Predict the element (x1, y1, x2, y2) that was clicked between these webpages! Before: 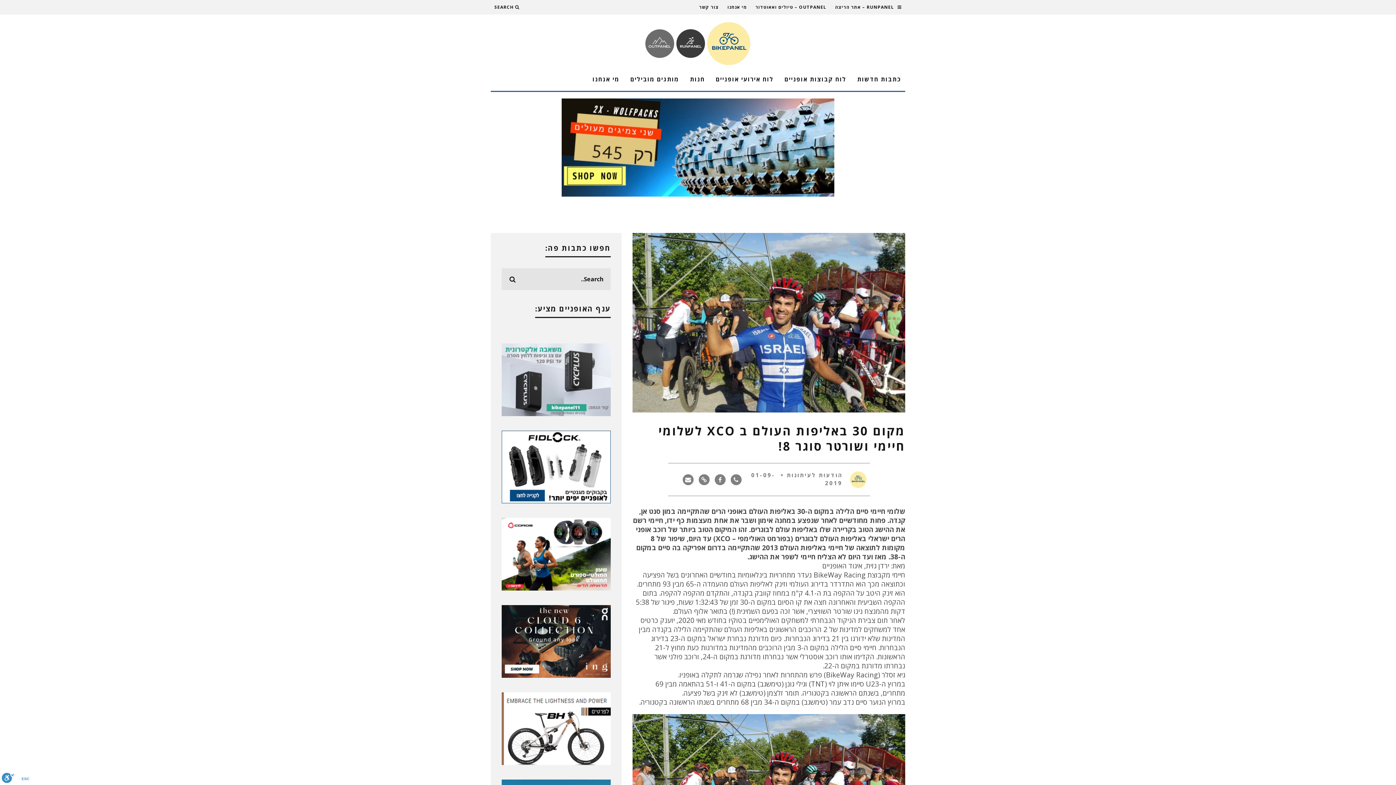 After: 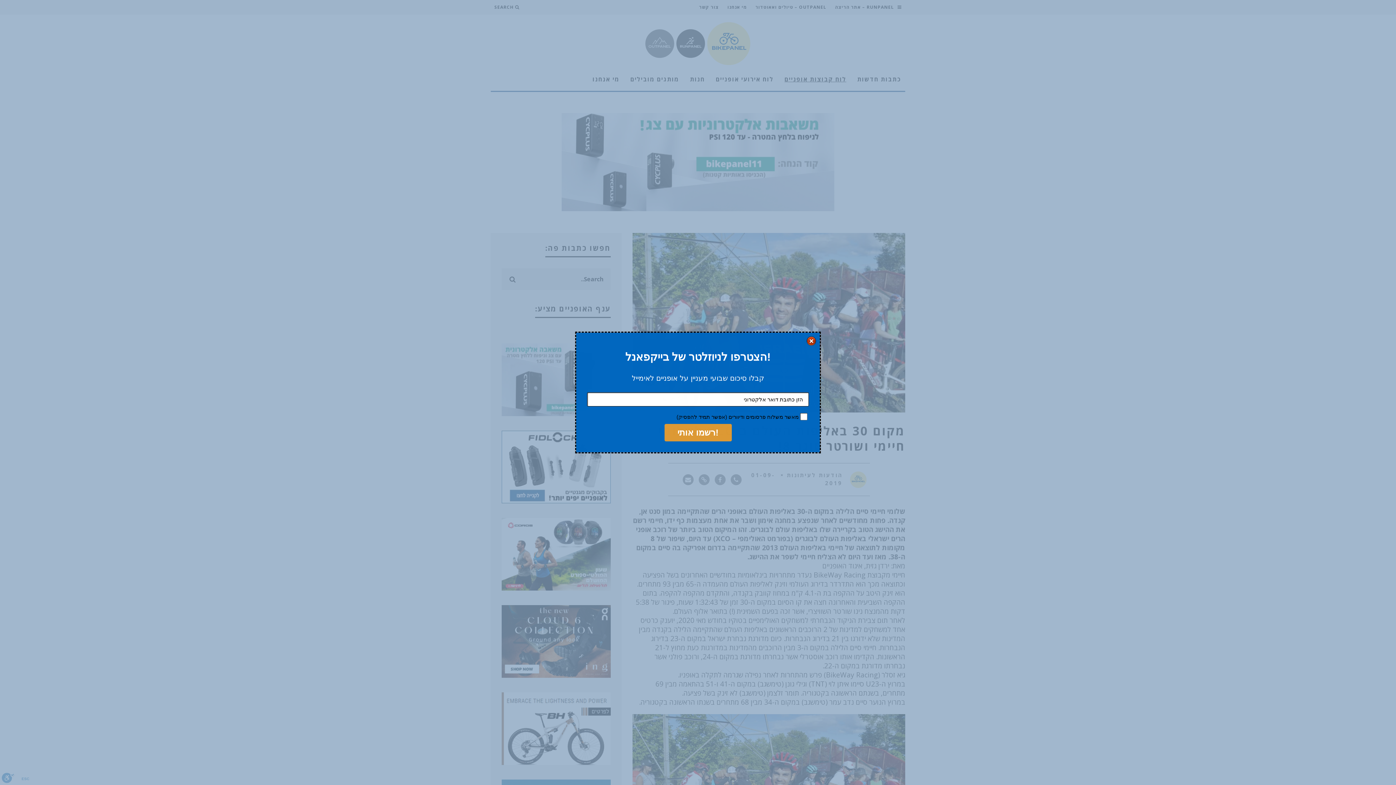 Action: label: לוח קבוצות אופניים bbox: (780, 72, 850, 86)